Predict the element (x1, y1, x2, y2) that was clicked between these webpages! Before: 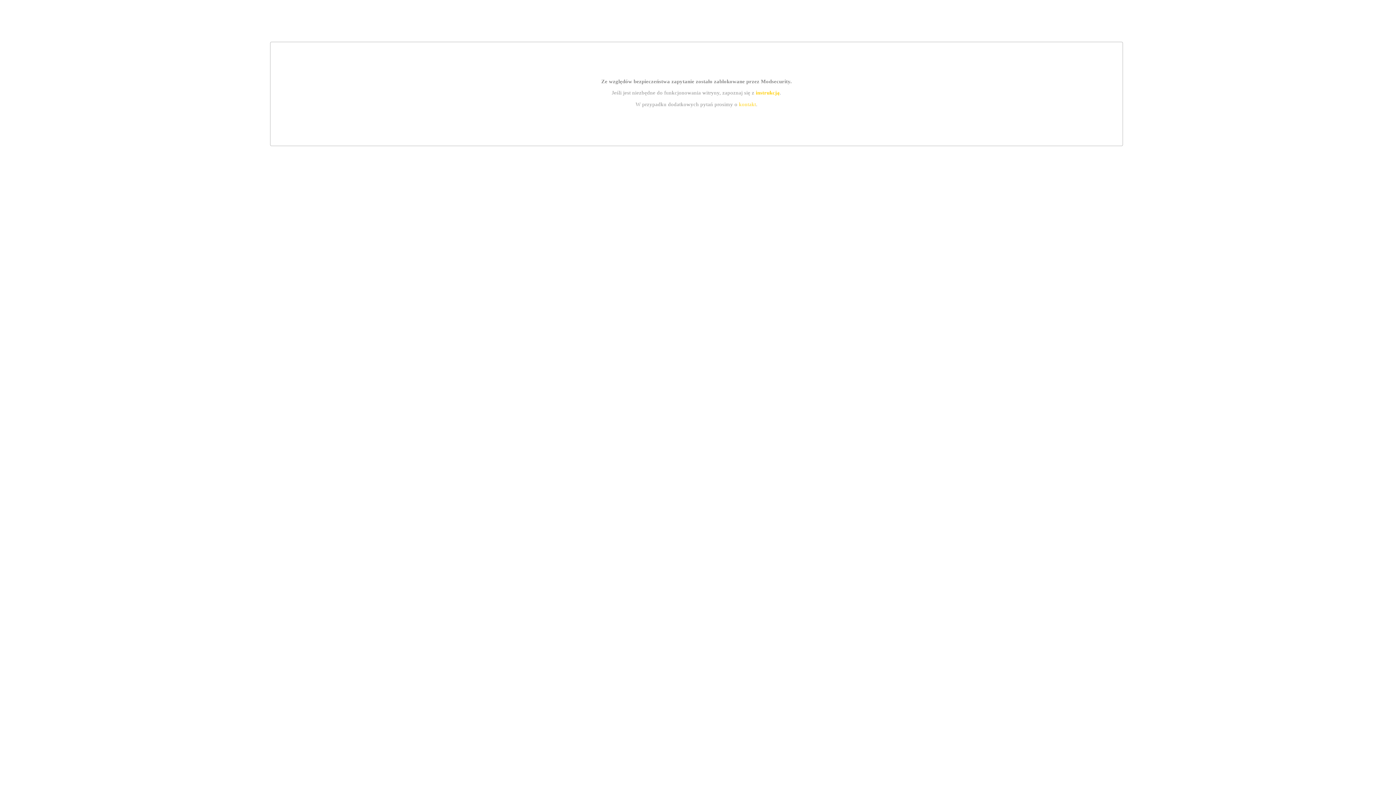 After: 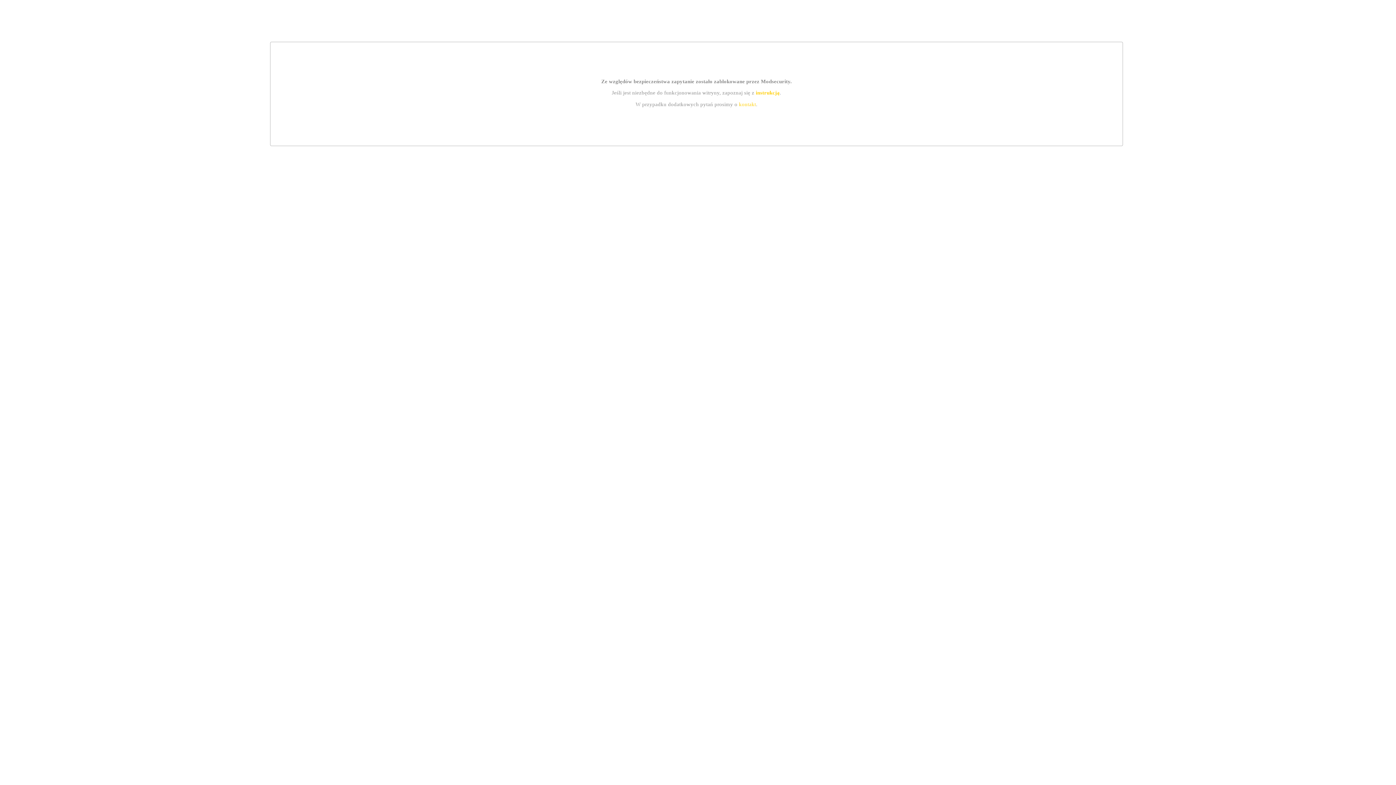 Action: bbox: (739, 101, 756, 107) label: kontakt